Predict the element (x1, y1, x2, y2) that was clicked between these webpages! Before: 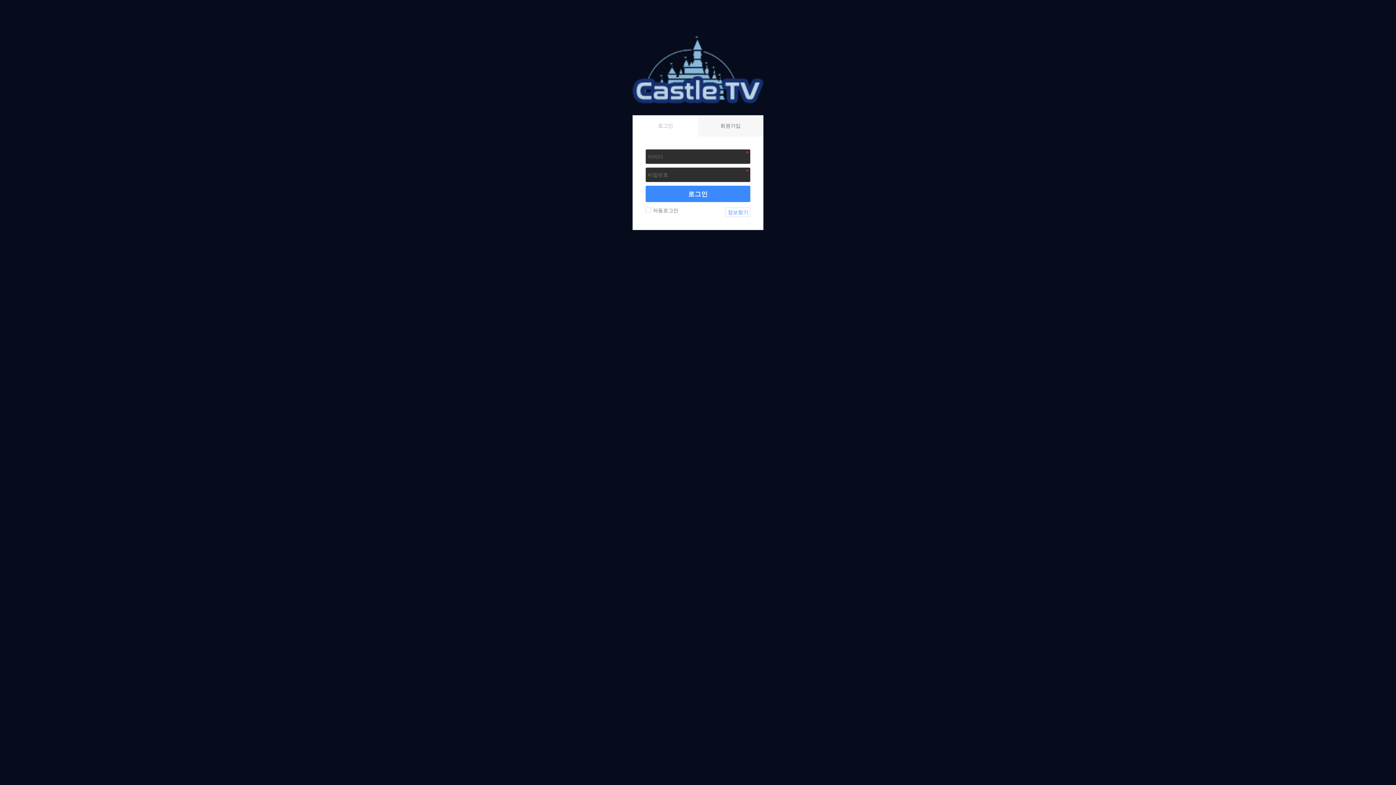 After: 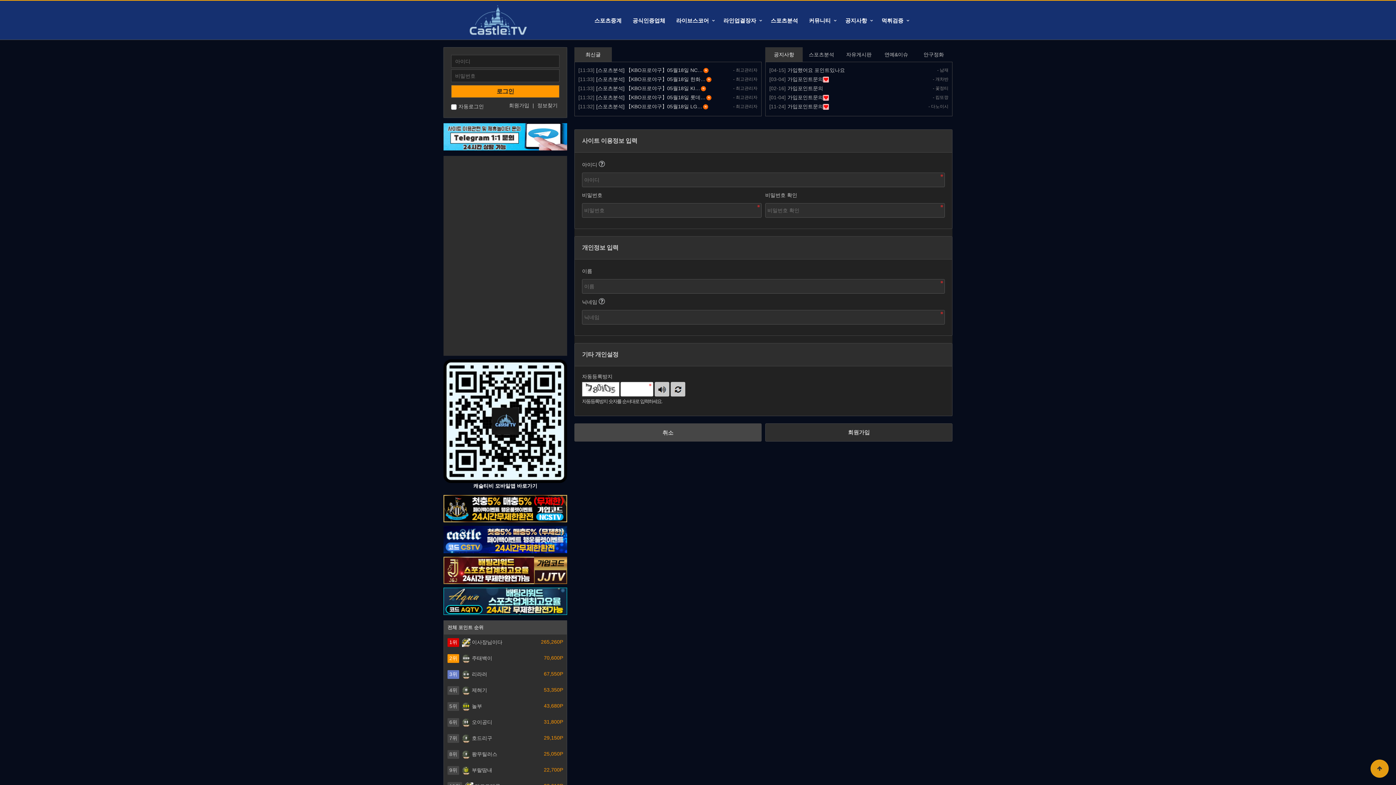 Action: bbox: (698, 115, 763, 136) label: 회원가입